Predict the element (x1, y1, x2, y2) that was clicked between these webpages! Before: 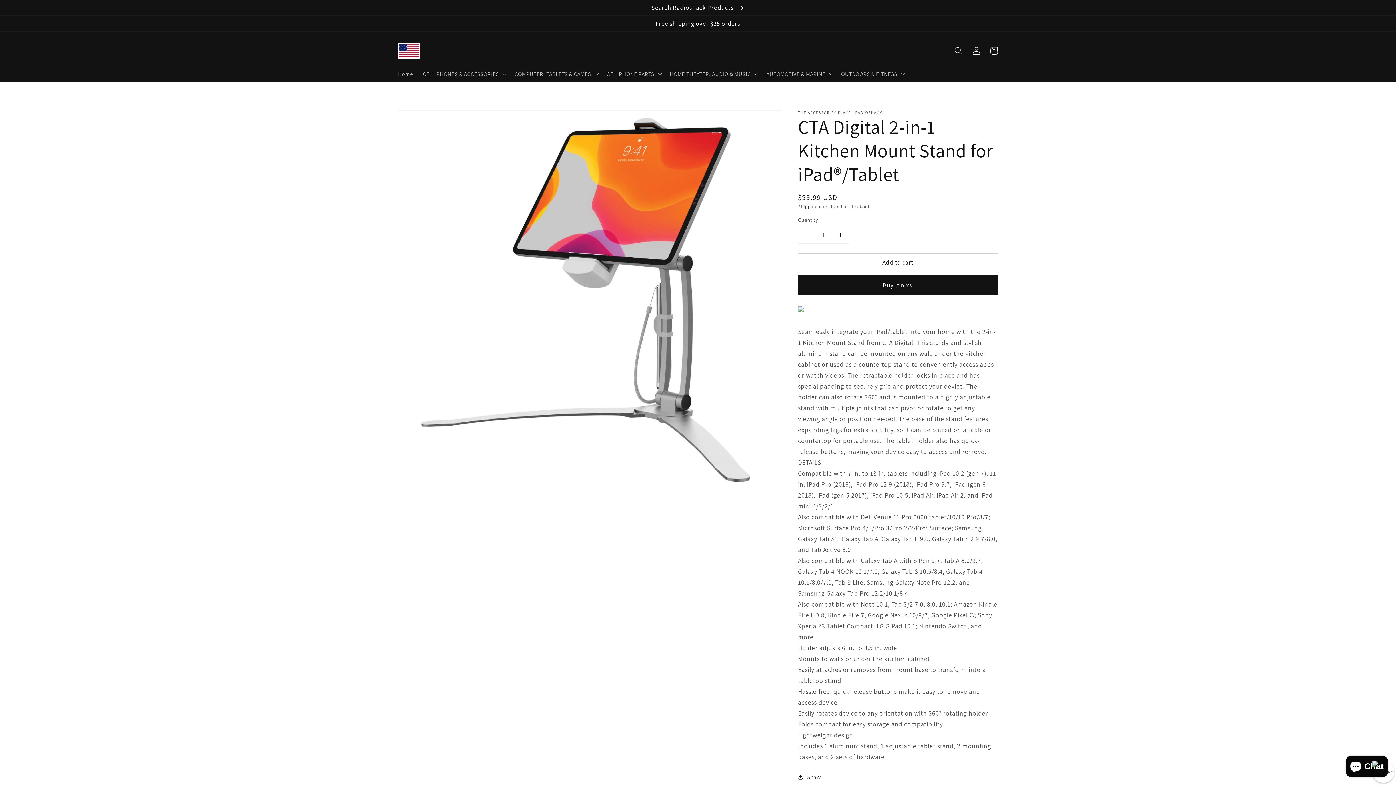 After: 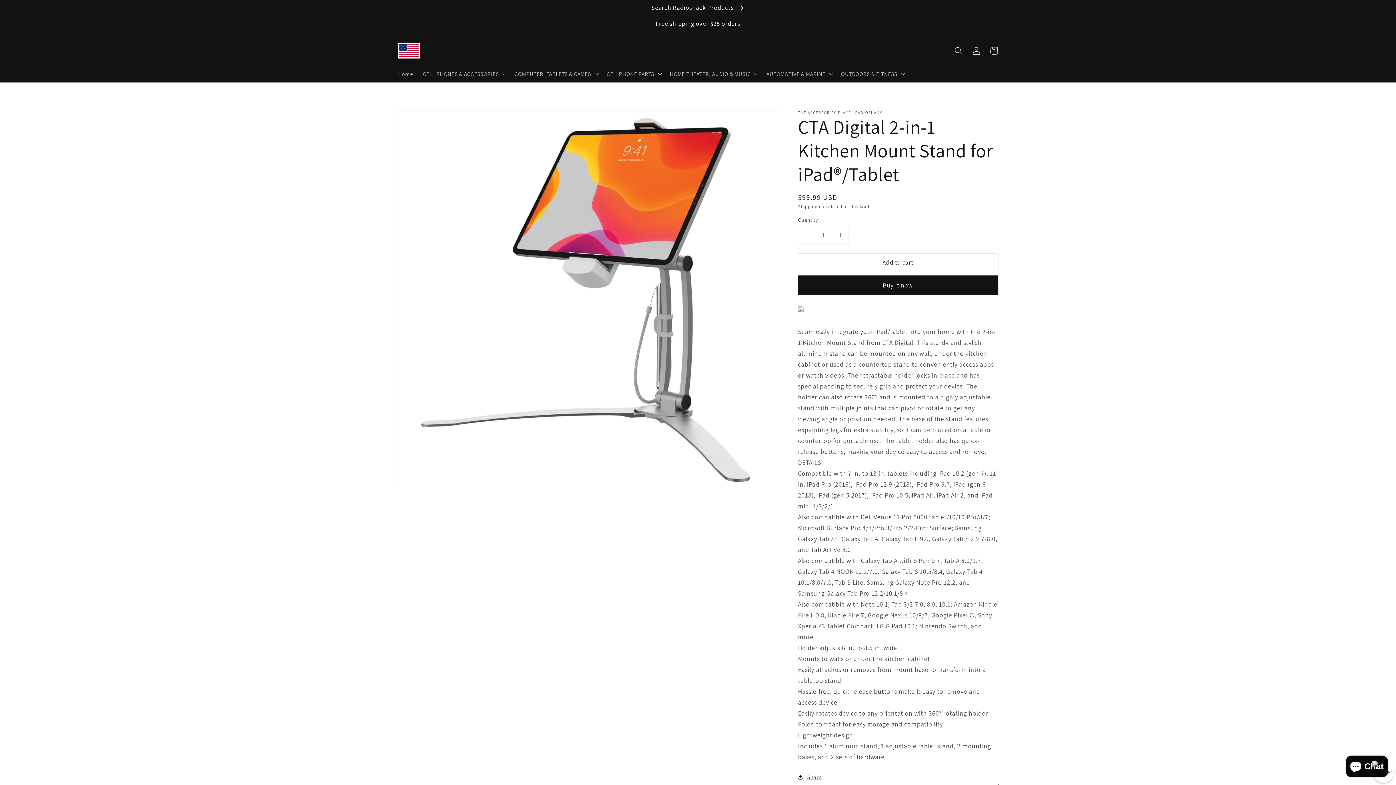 Action: label: Share bbox: (798, 772, 822, 782)